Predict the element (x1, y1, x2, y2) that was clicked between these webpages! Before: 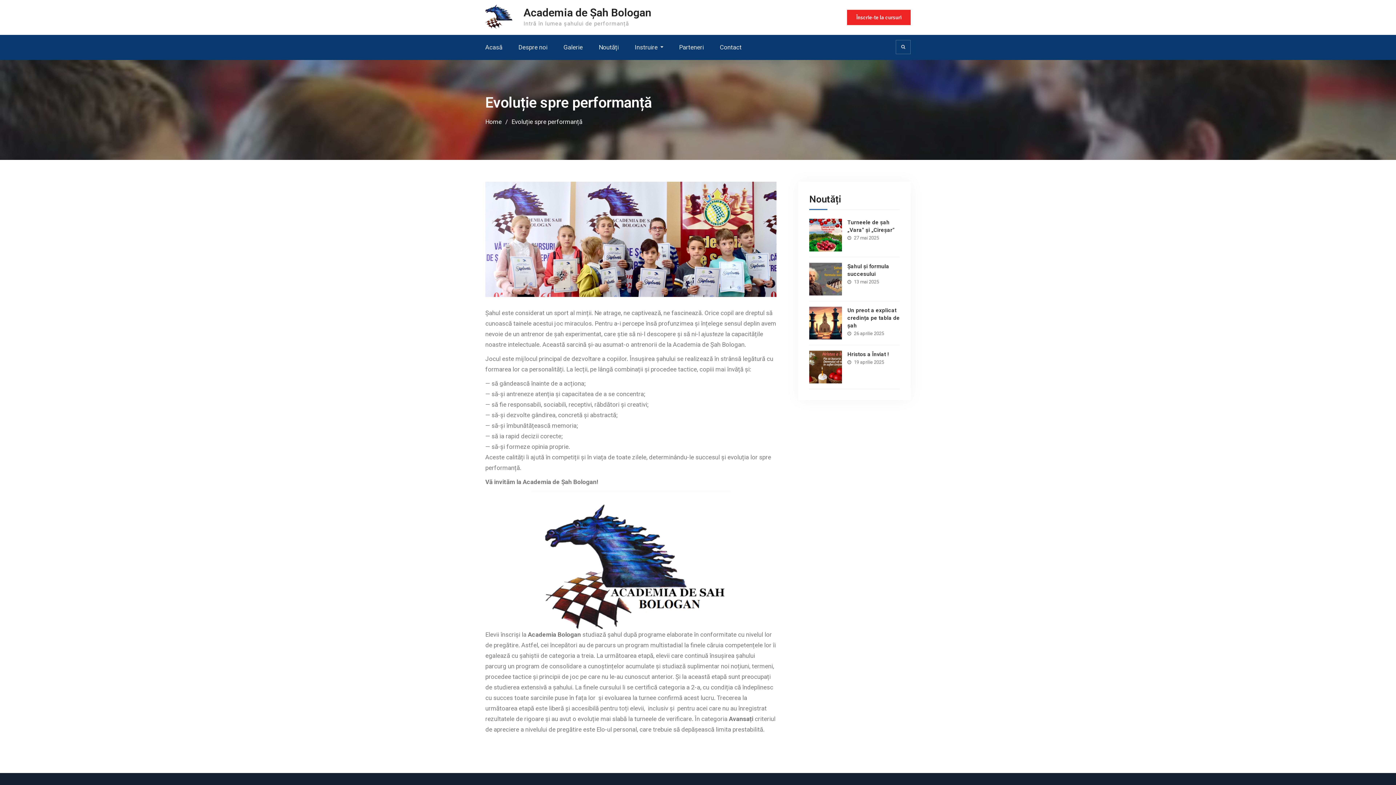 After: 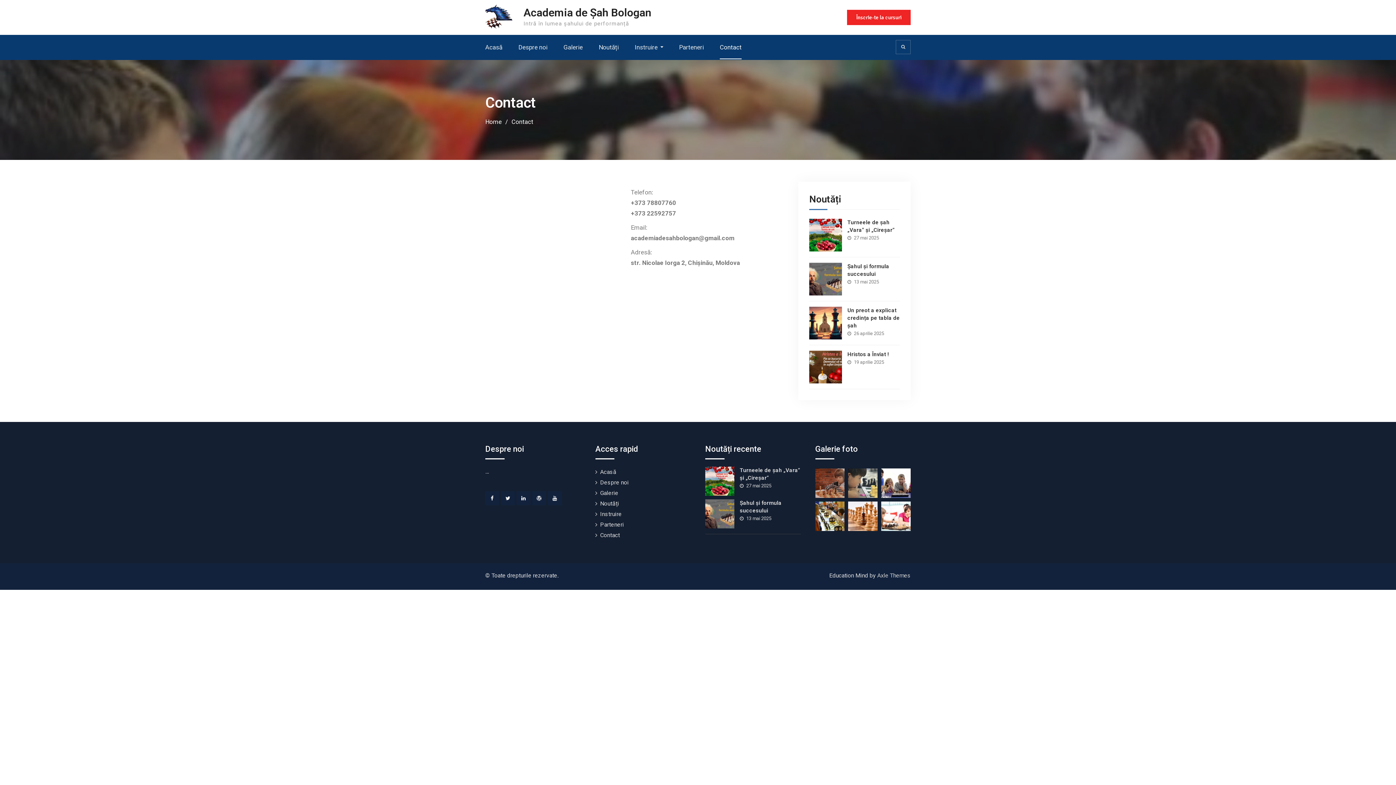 Action: label: Contact bbox: (720, 42, 741, 52)